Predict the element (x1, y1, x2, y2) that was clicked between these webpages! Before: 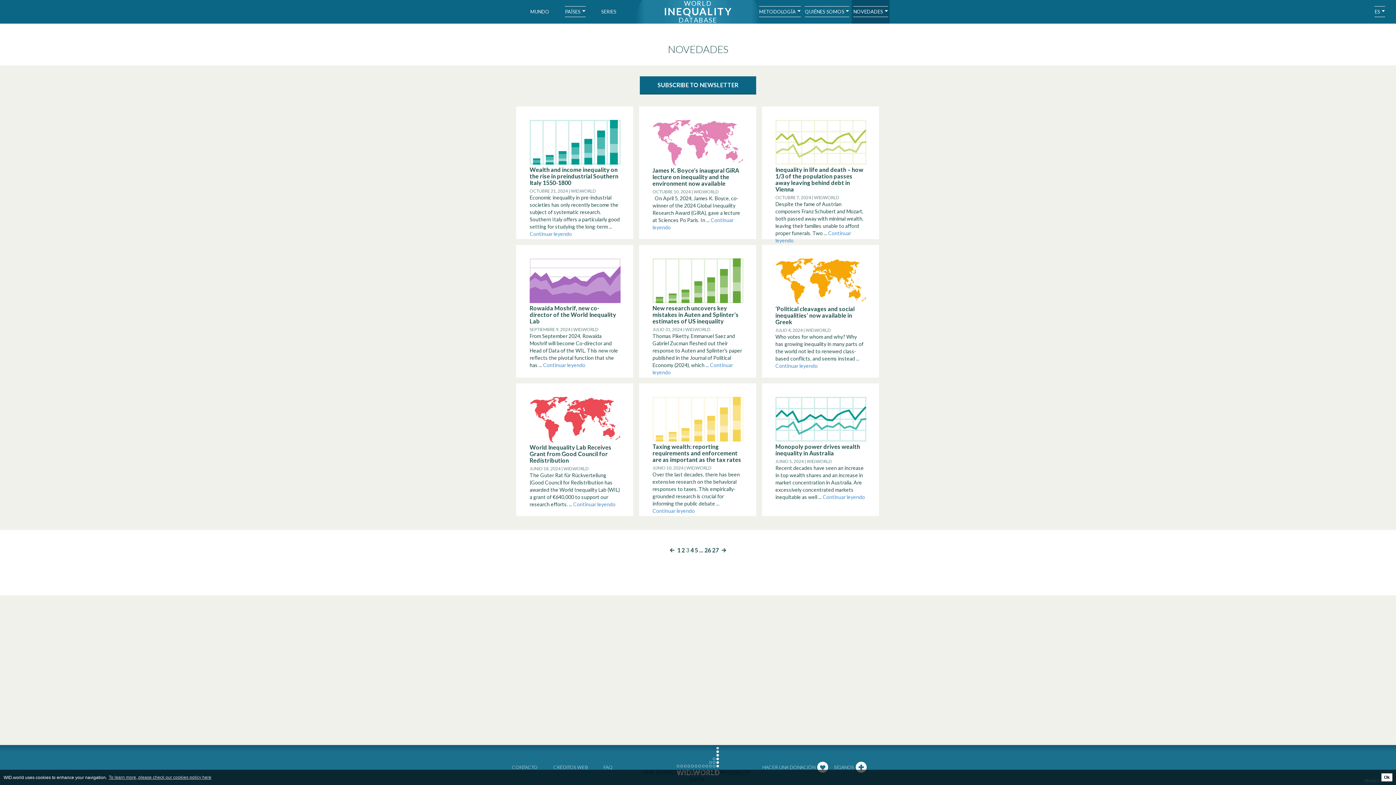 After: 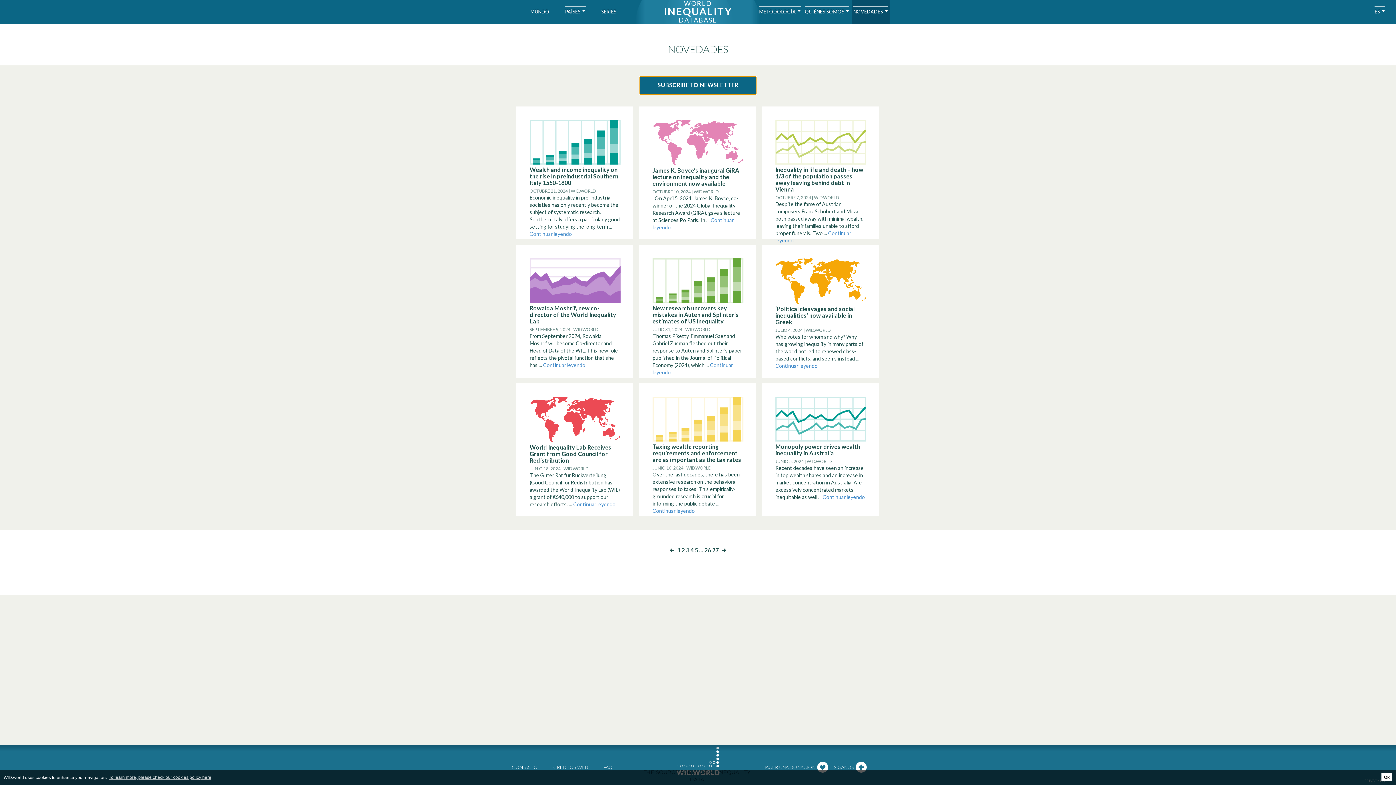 Action: bbox: (640, 88, 756, 95)